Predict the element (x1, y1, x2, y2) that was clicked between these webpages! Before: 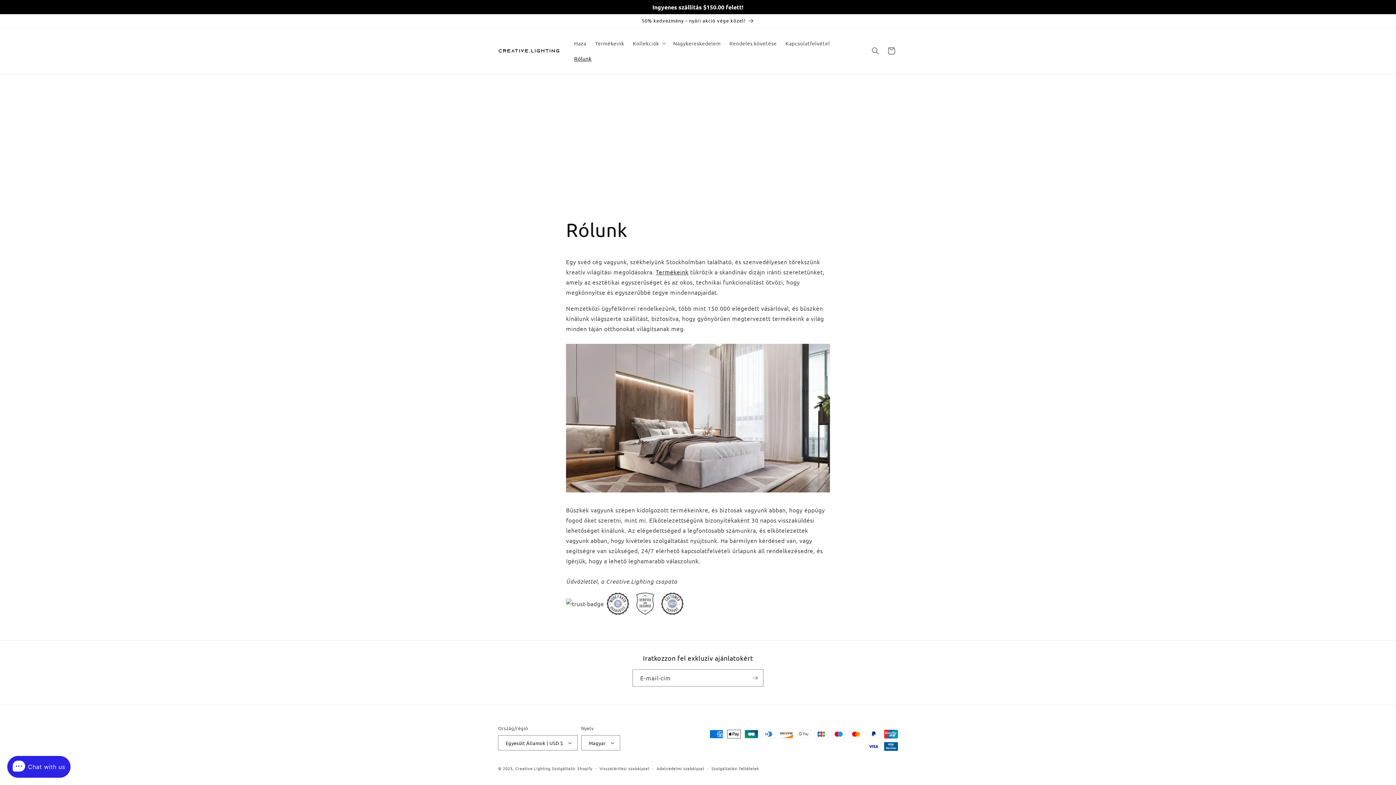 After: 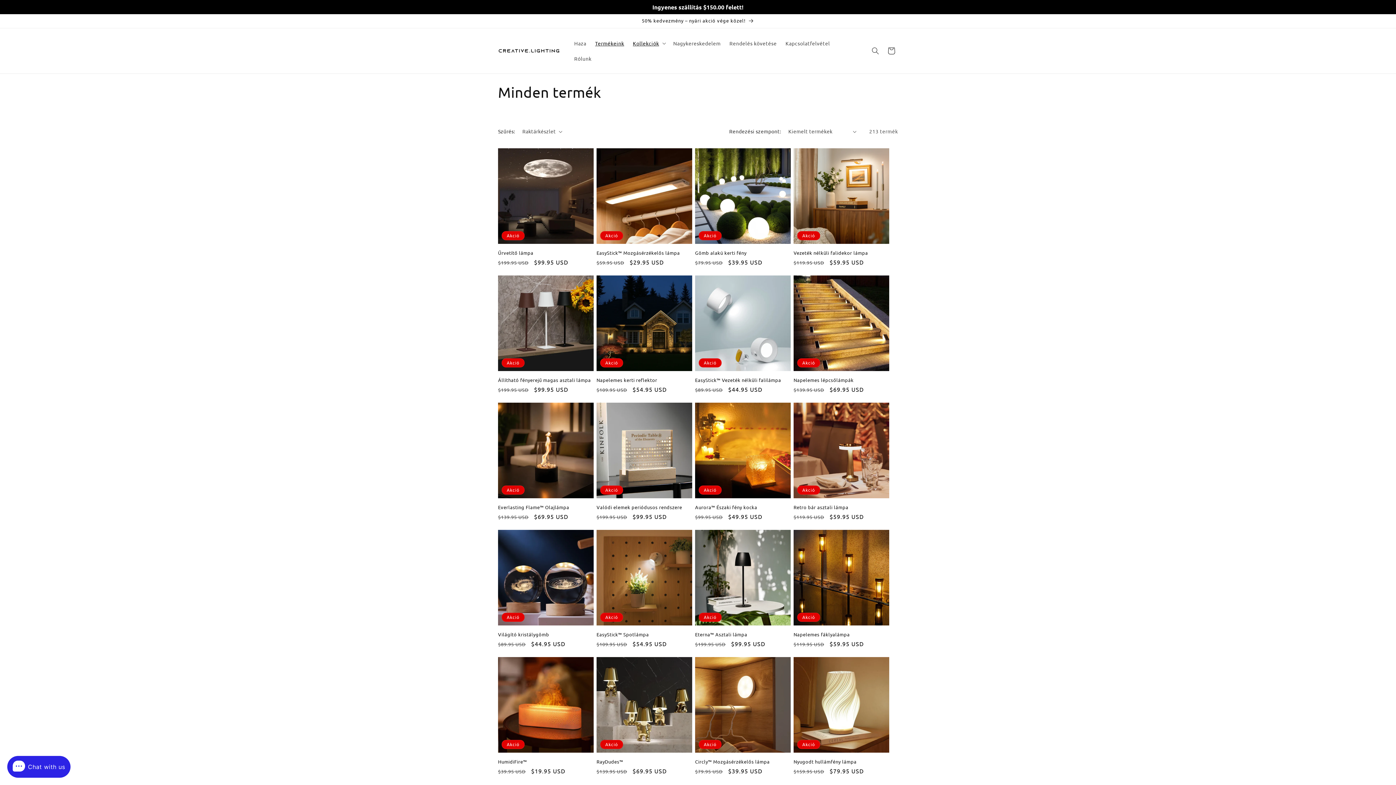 Action: label: Termékeink bbox: (590, 35, 628, 50)